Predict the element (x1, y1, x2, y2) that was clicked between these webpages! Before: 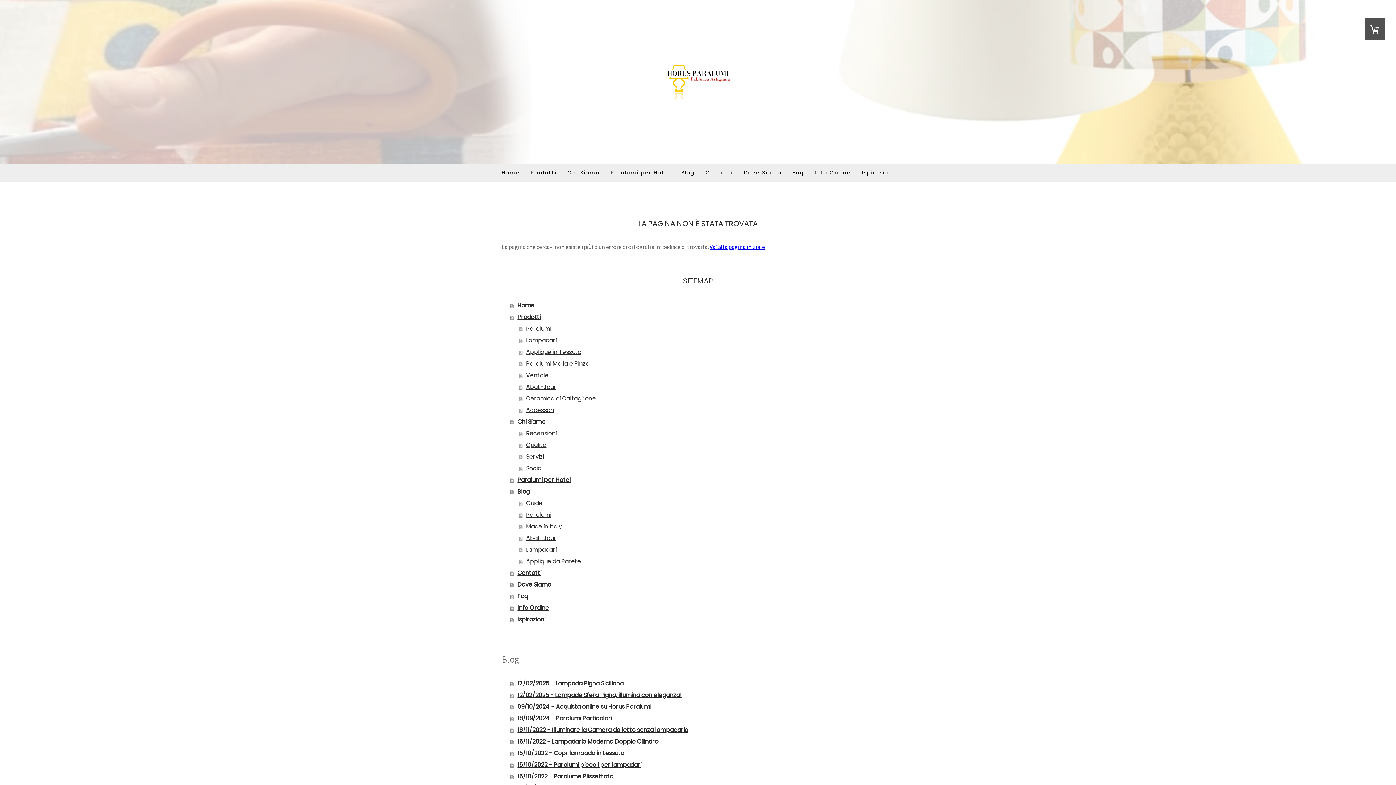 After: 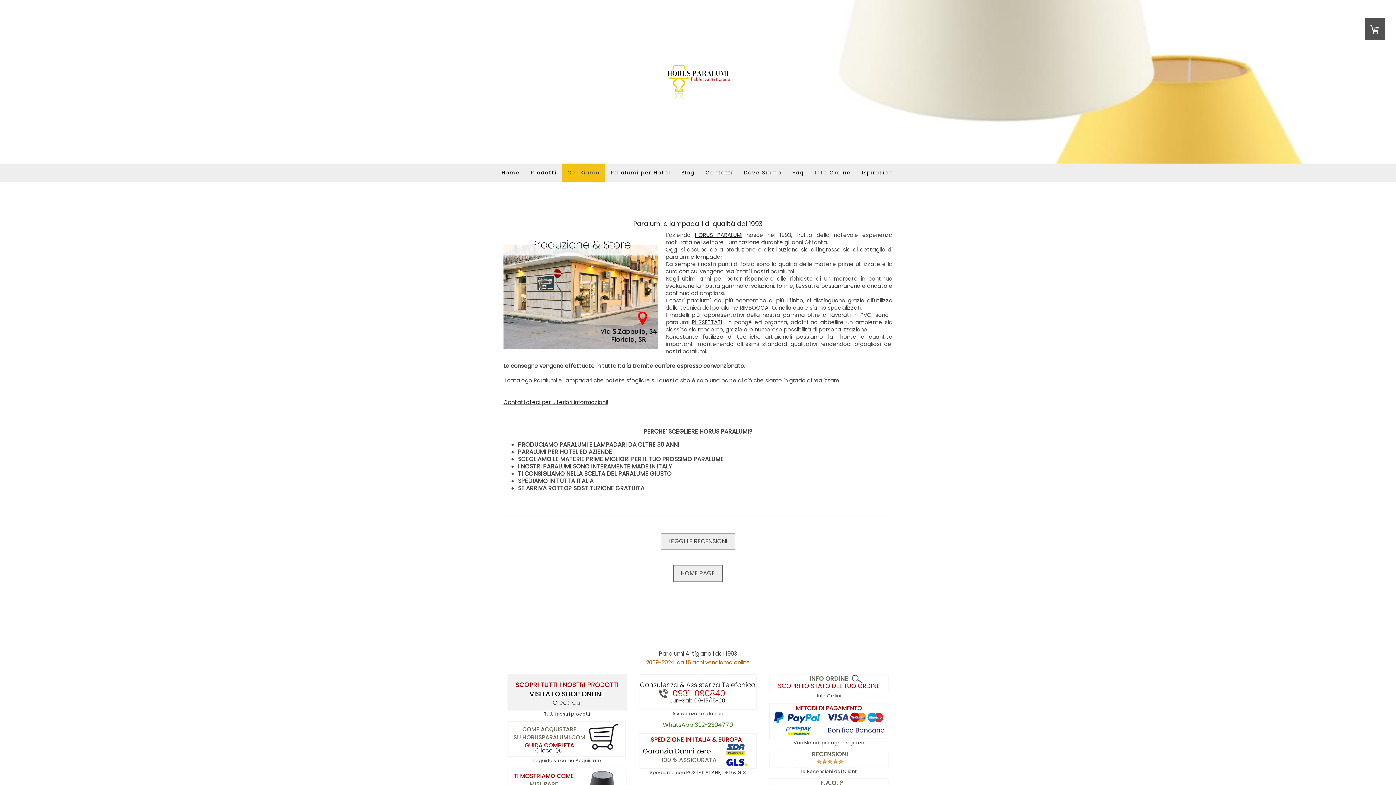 Action: label: Chi Siamo bbox: (562, 163, 605, 181)